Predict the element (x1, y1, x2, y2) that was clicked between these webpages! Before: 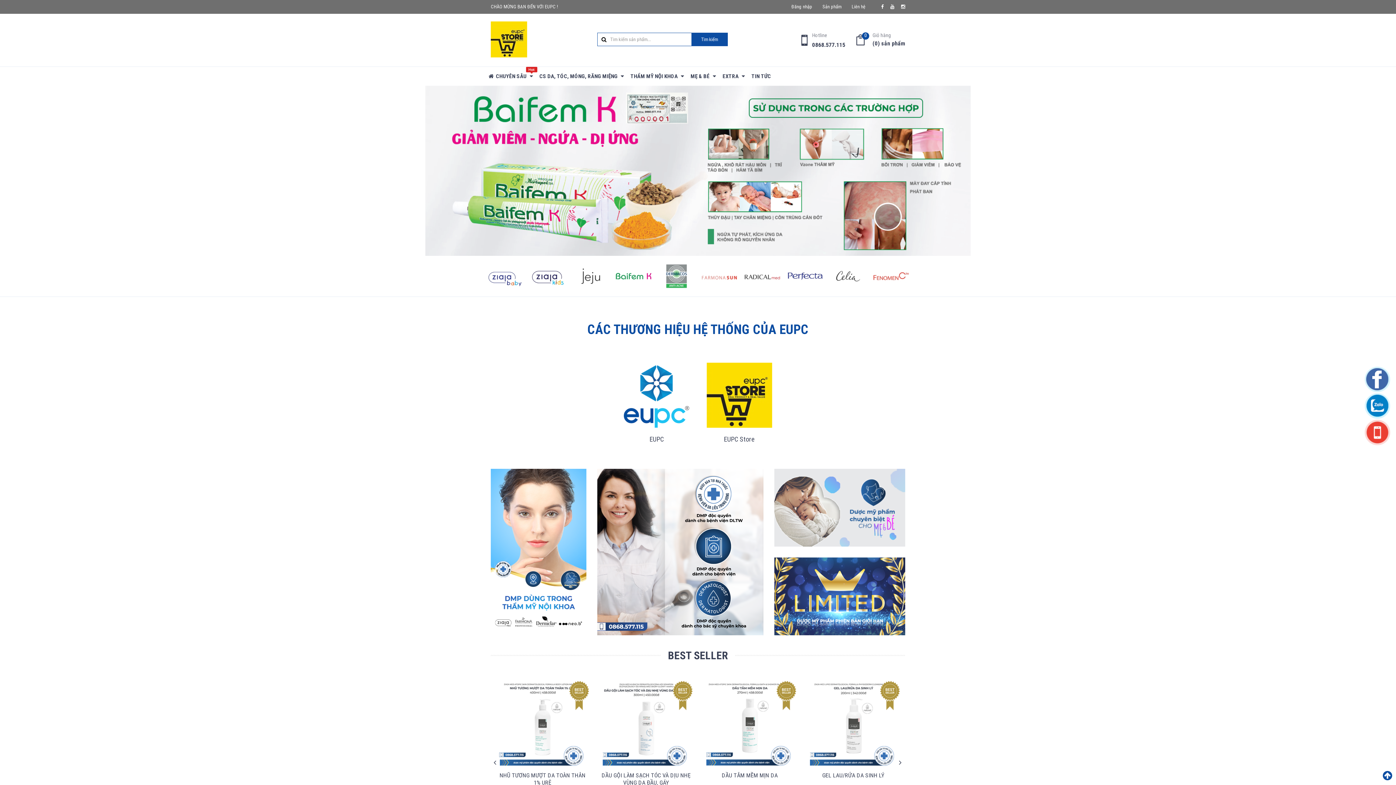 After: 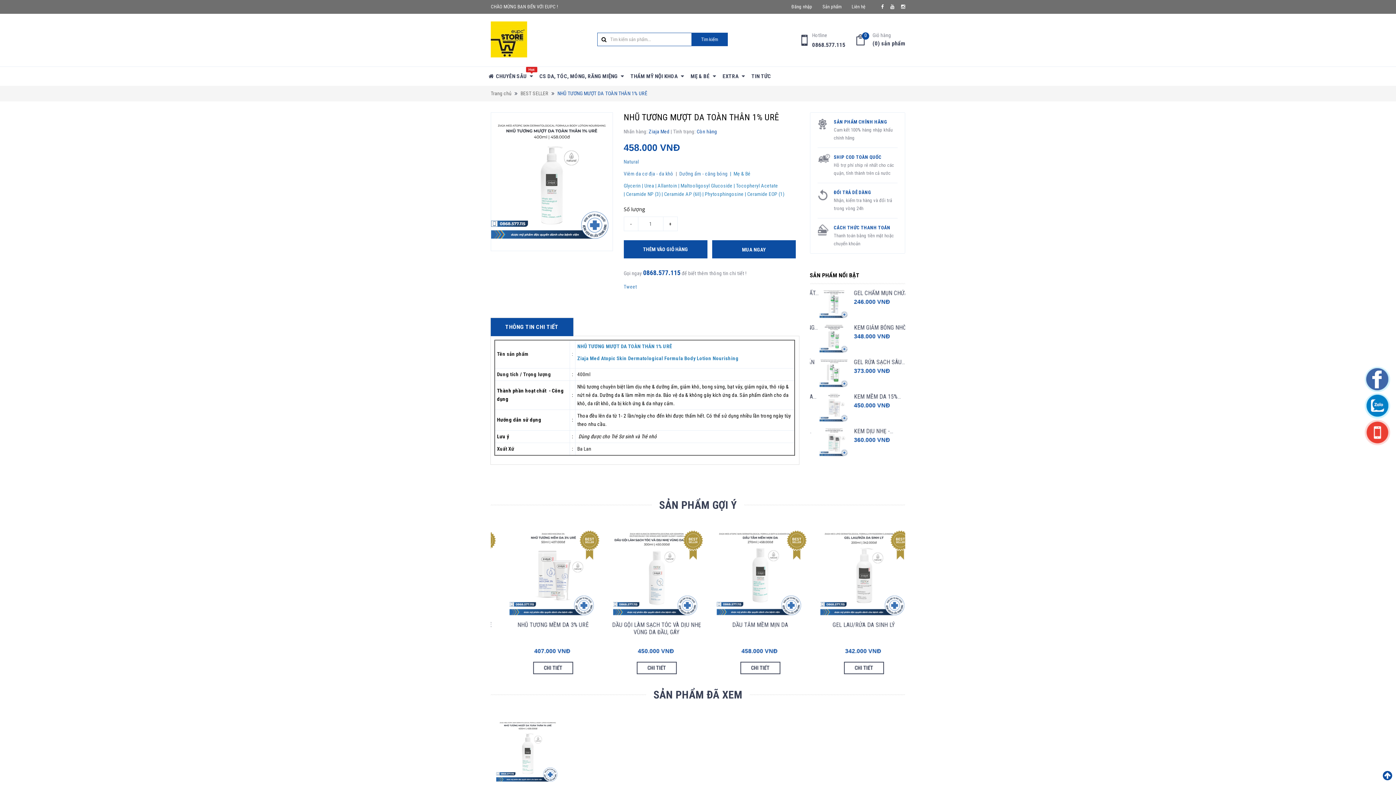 Action: bbox: (807, 681, 900, 768)